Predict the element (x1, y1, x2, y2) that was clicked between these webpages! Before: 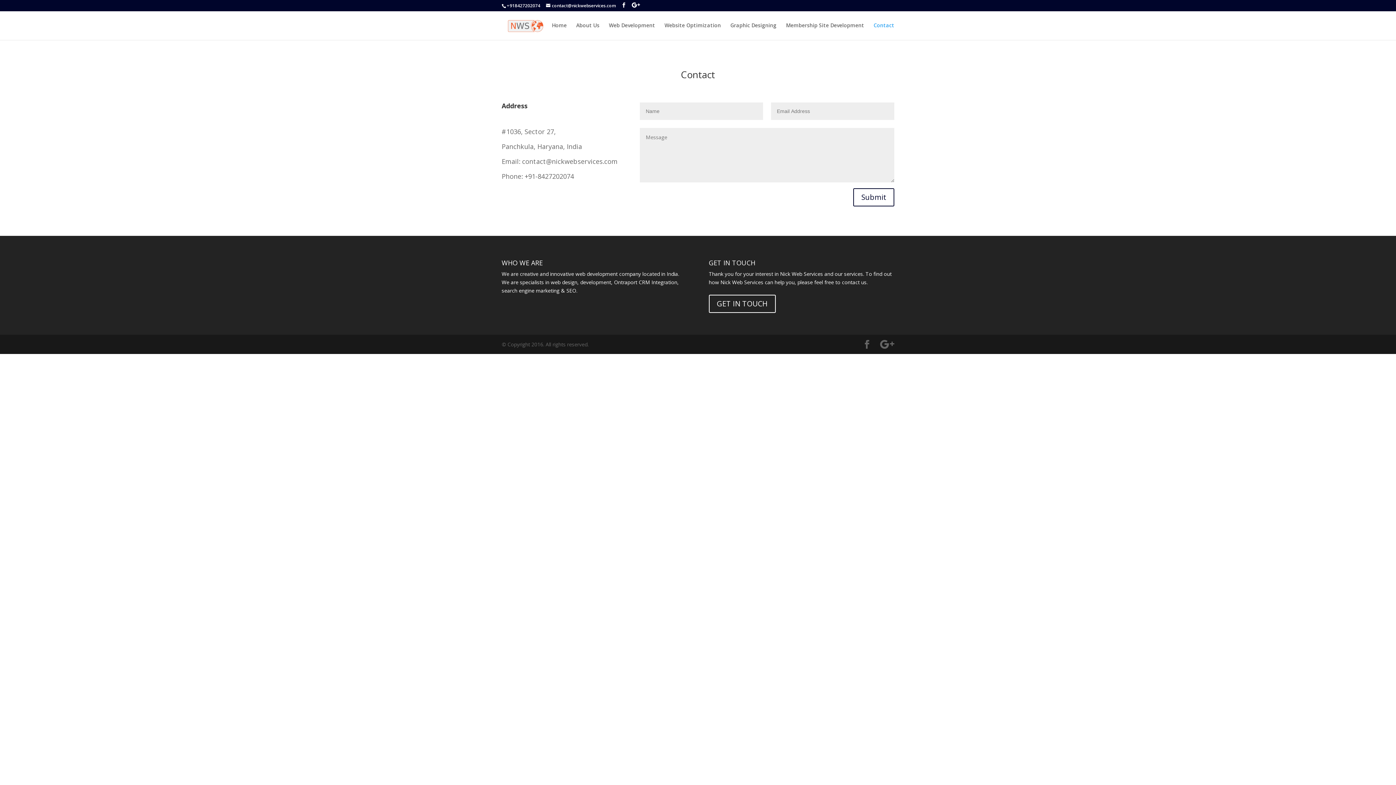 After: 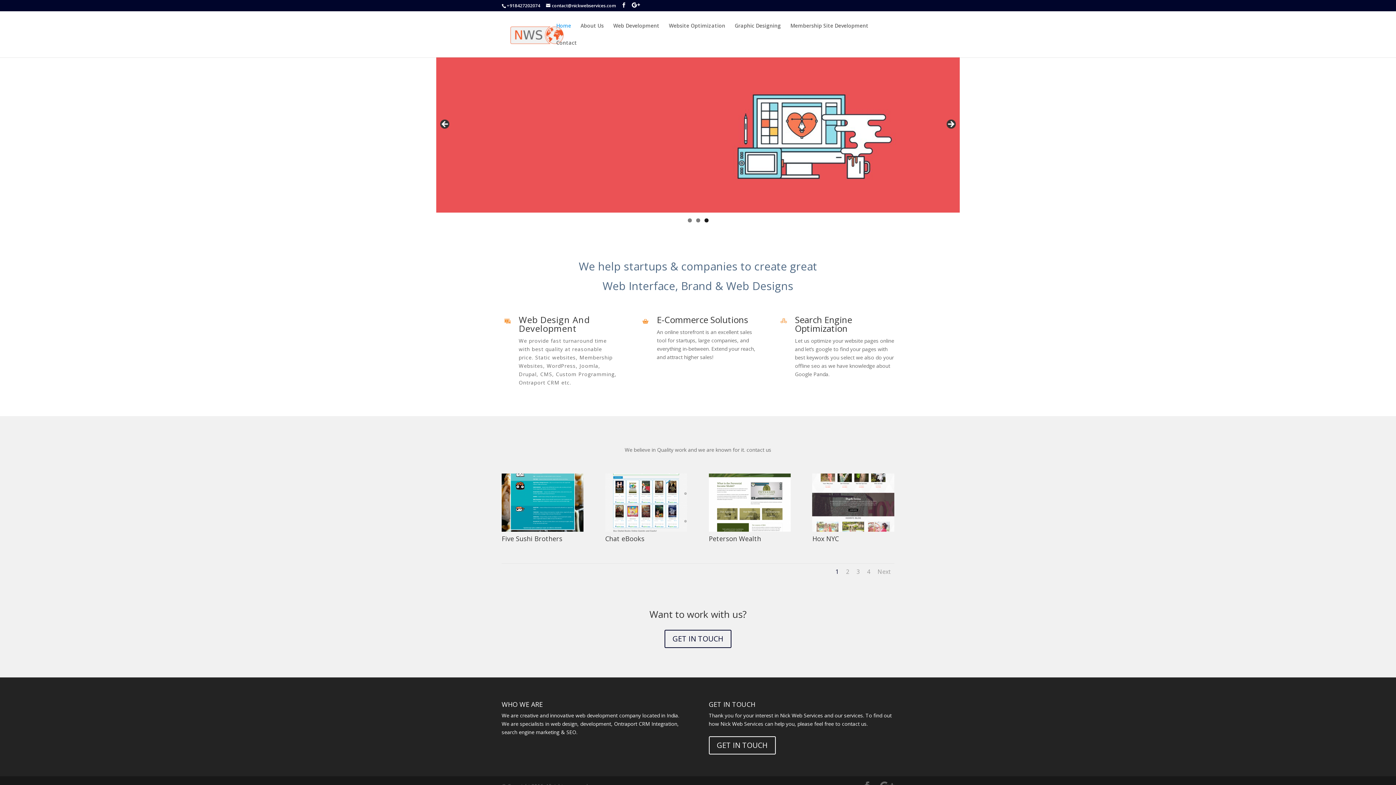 Action: bbox: (503, 21, 547, 28)